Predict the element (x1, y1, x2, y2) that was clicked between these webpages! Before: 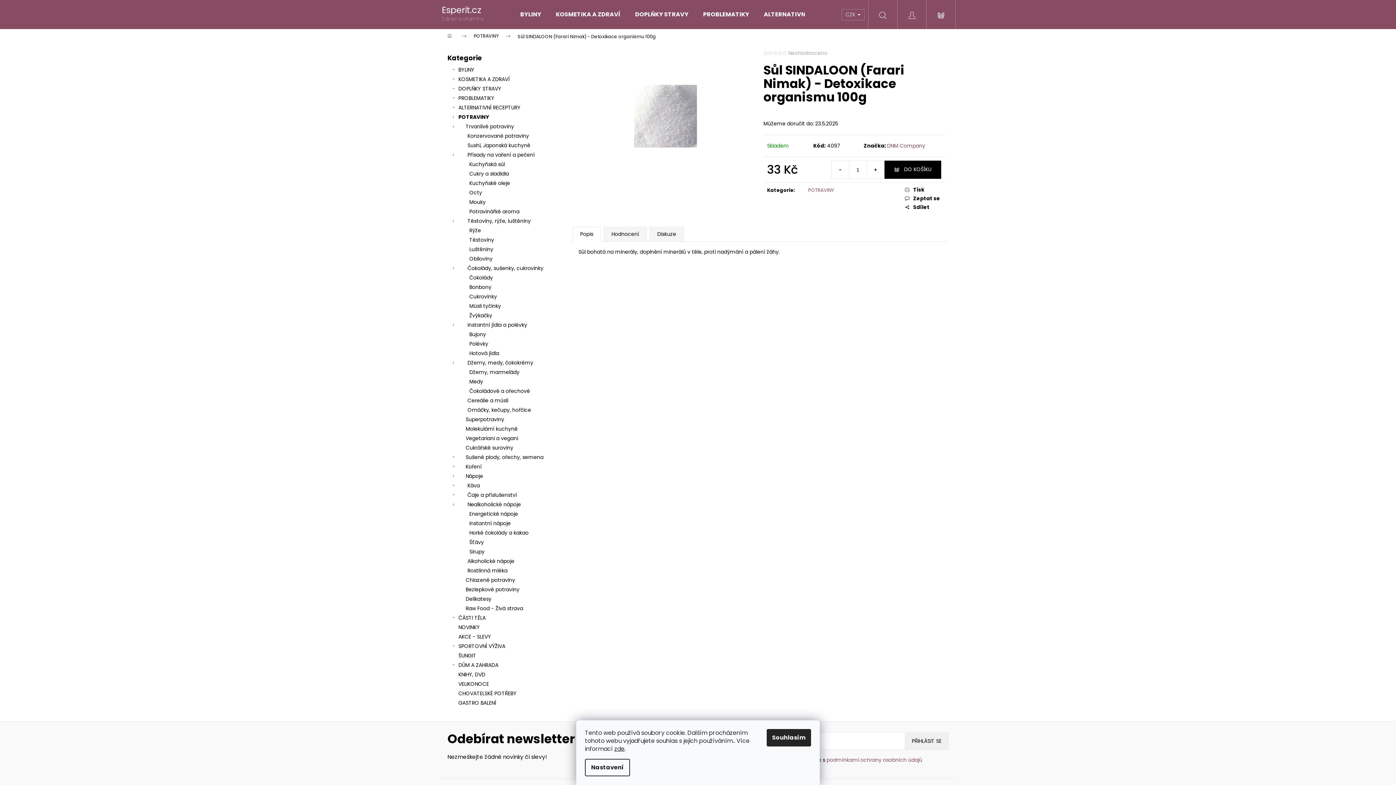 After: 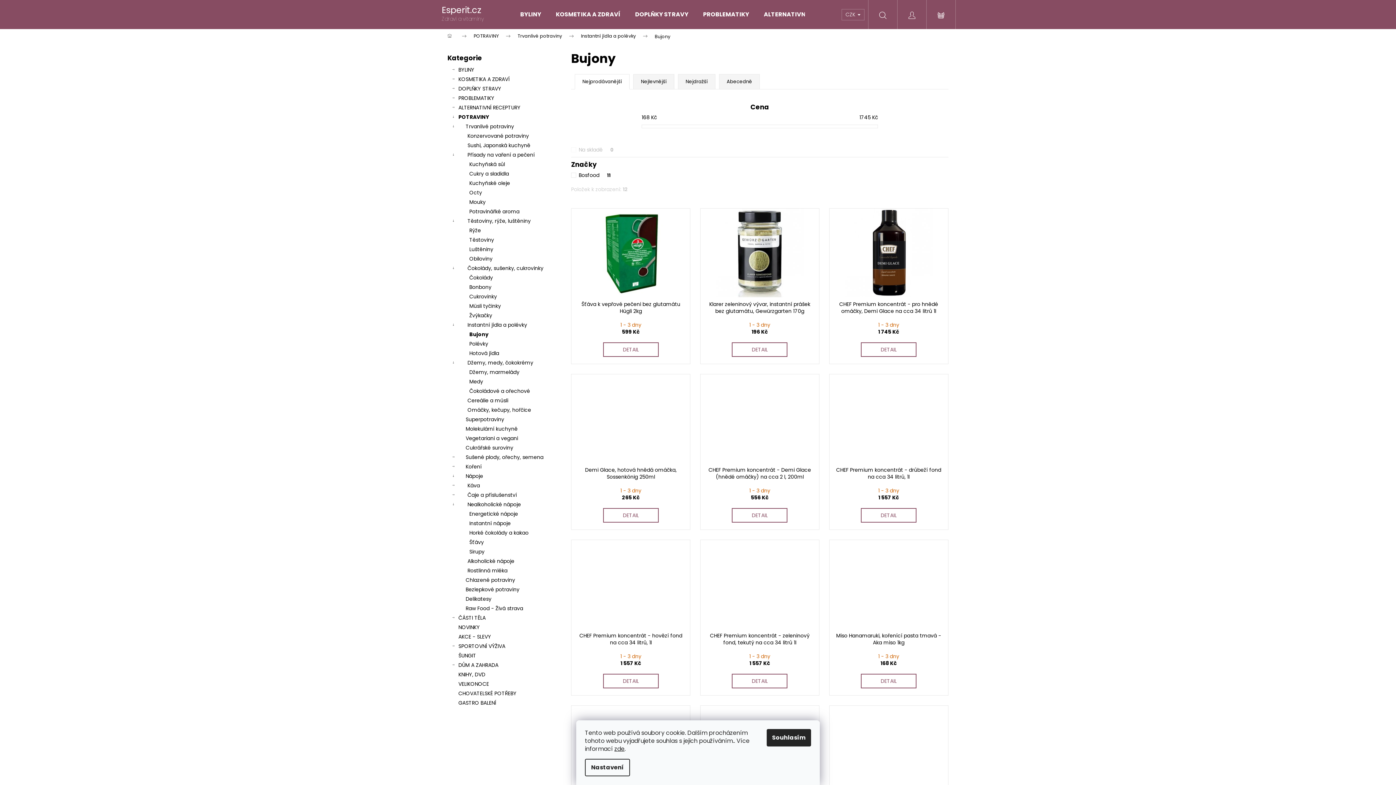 Action: label: Bujony bbox: (447, 329, 556, 339)